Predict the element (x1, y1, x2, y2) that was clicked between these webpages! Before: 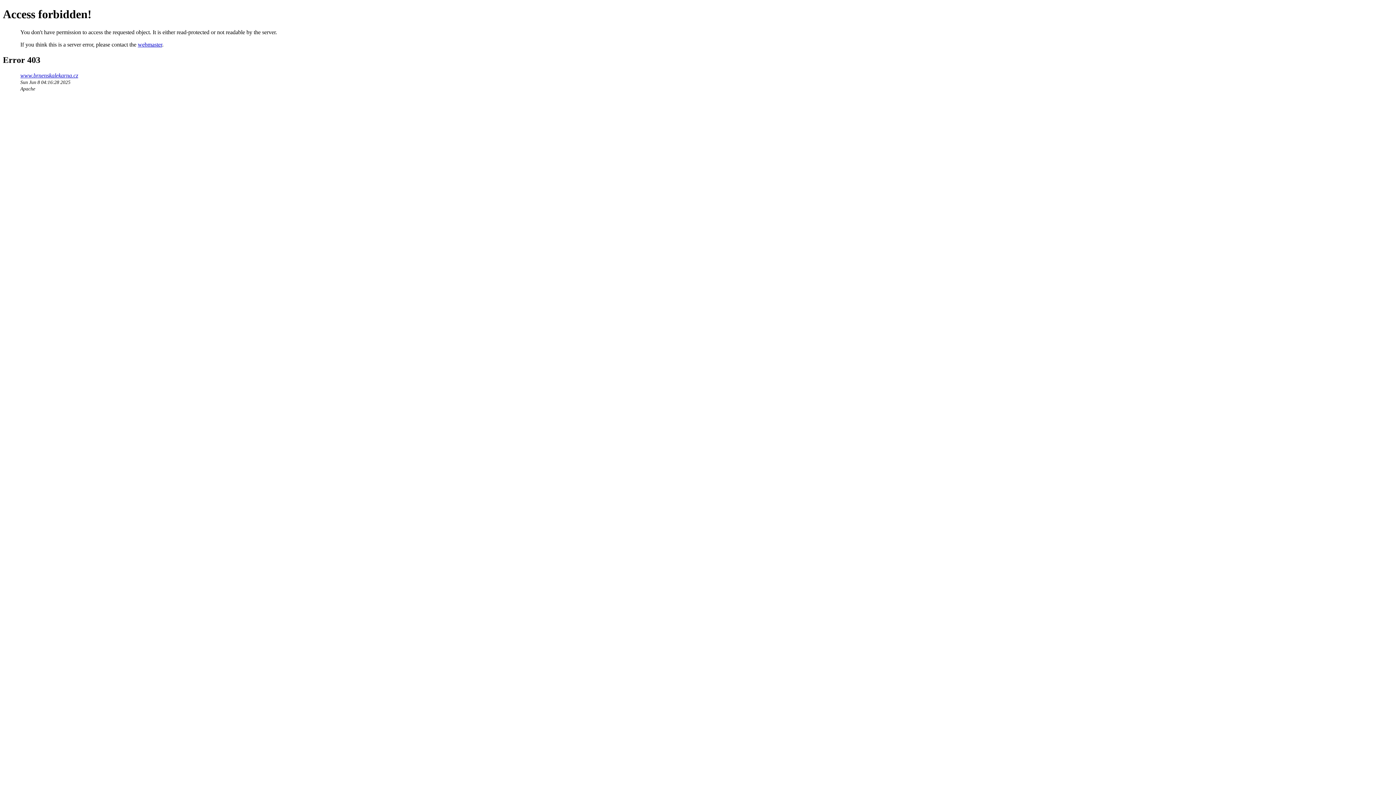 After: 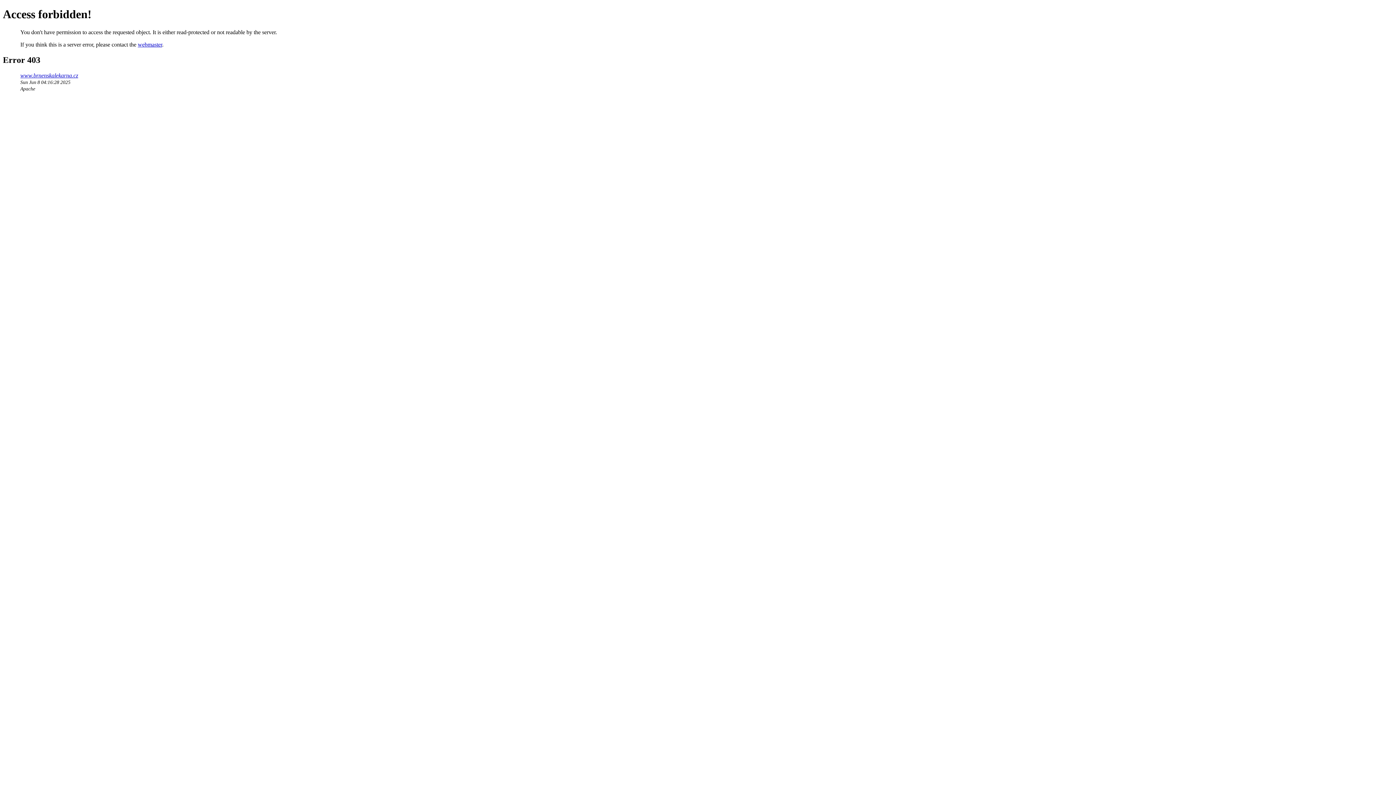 Action: bbox: (137, 41, 162, 47) label: webmaster